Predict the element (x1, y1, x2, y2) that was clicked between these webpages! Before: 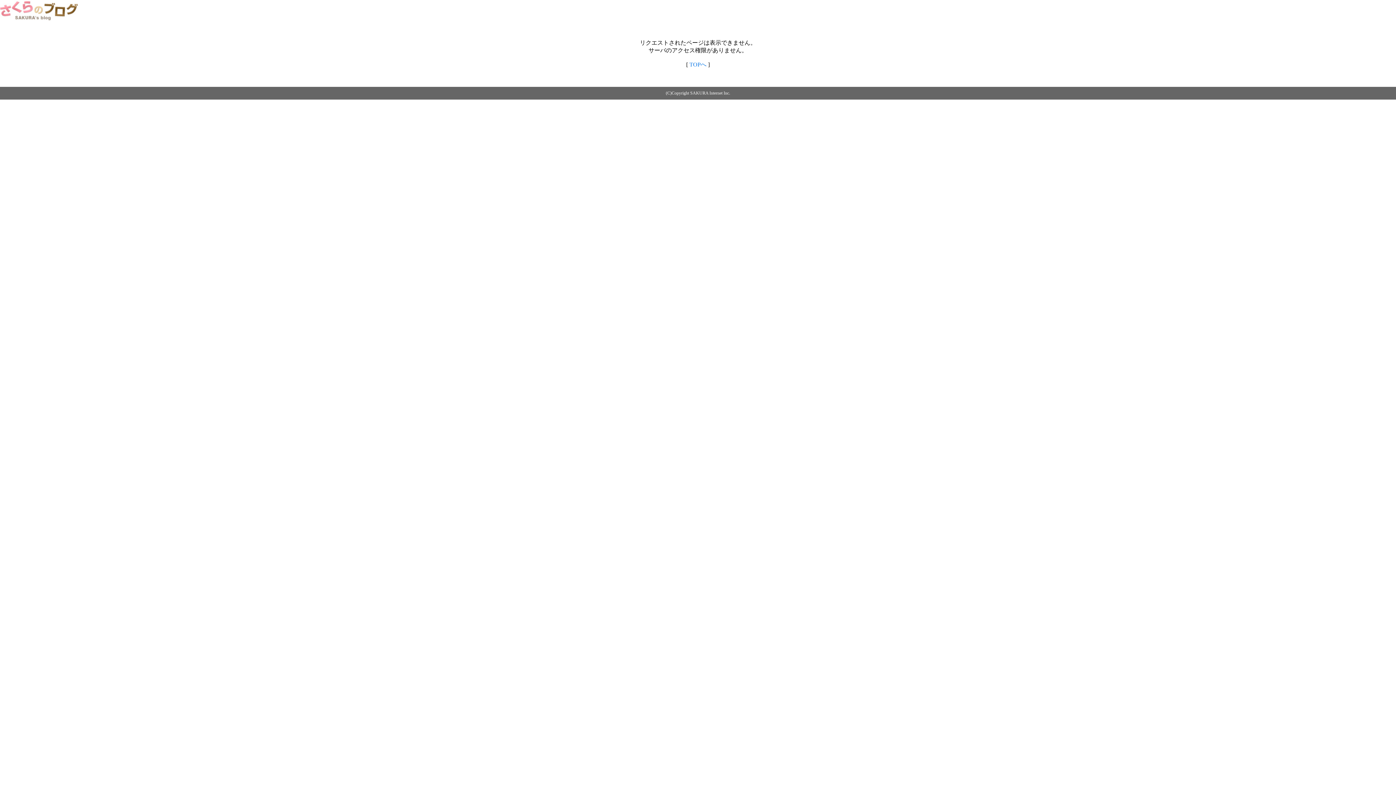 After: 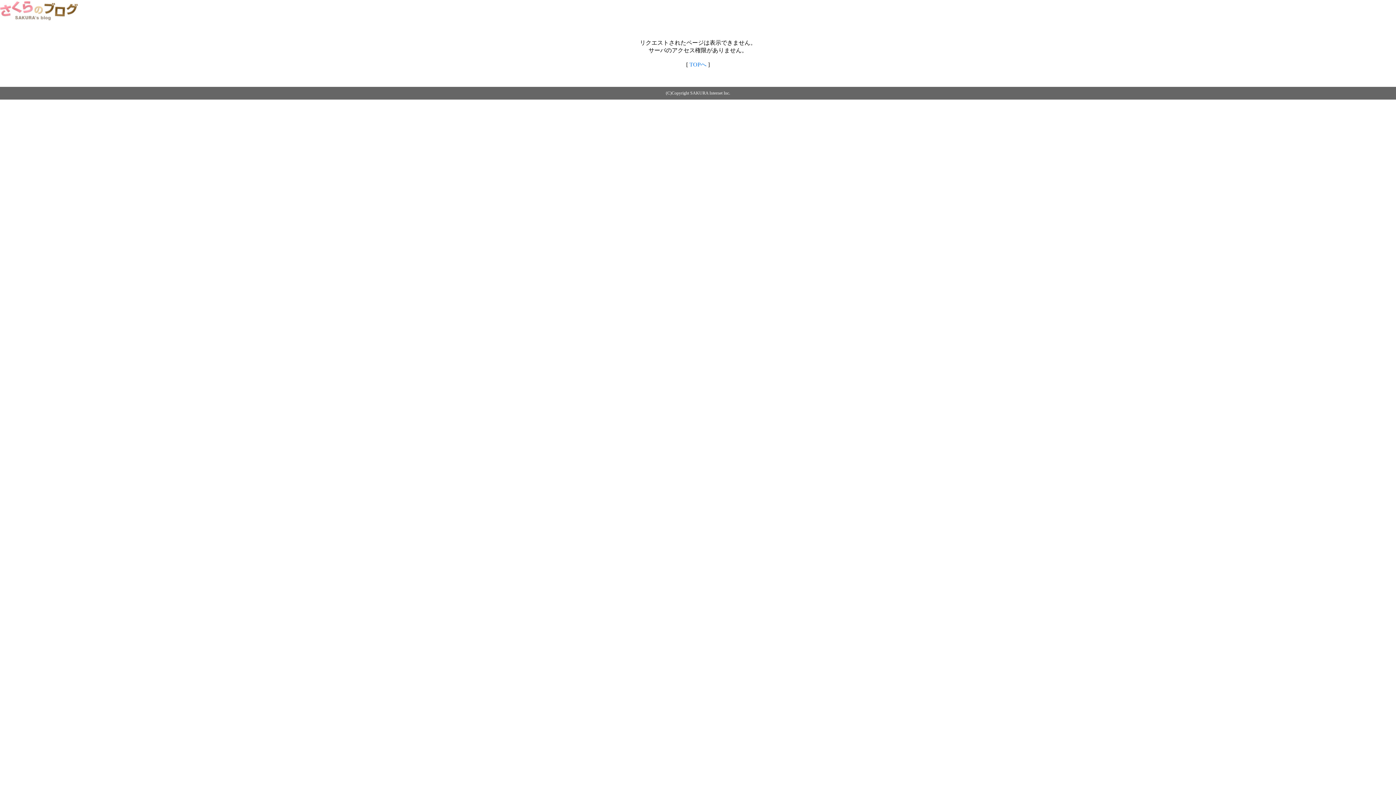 Action: bbox: (0, 14, 79, 20)